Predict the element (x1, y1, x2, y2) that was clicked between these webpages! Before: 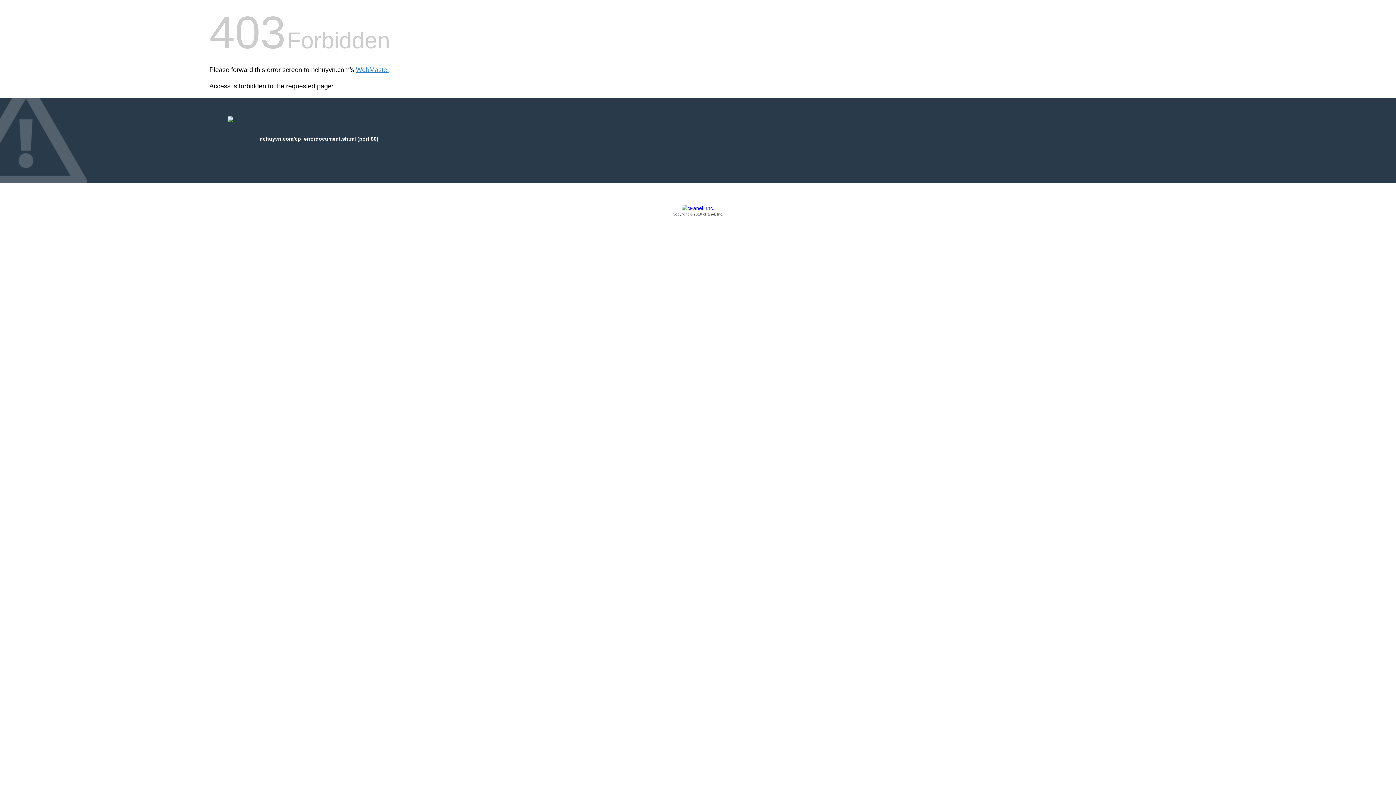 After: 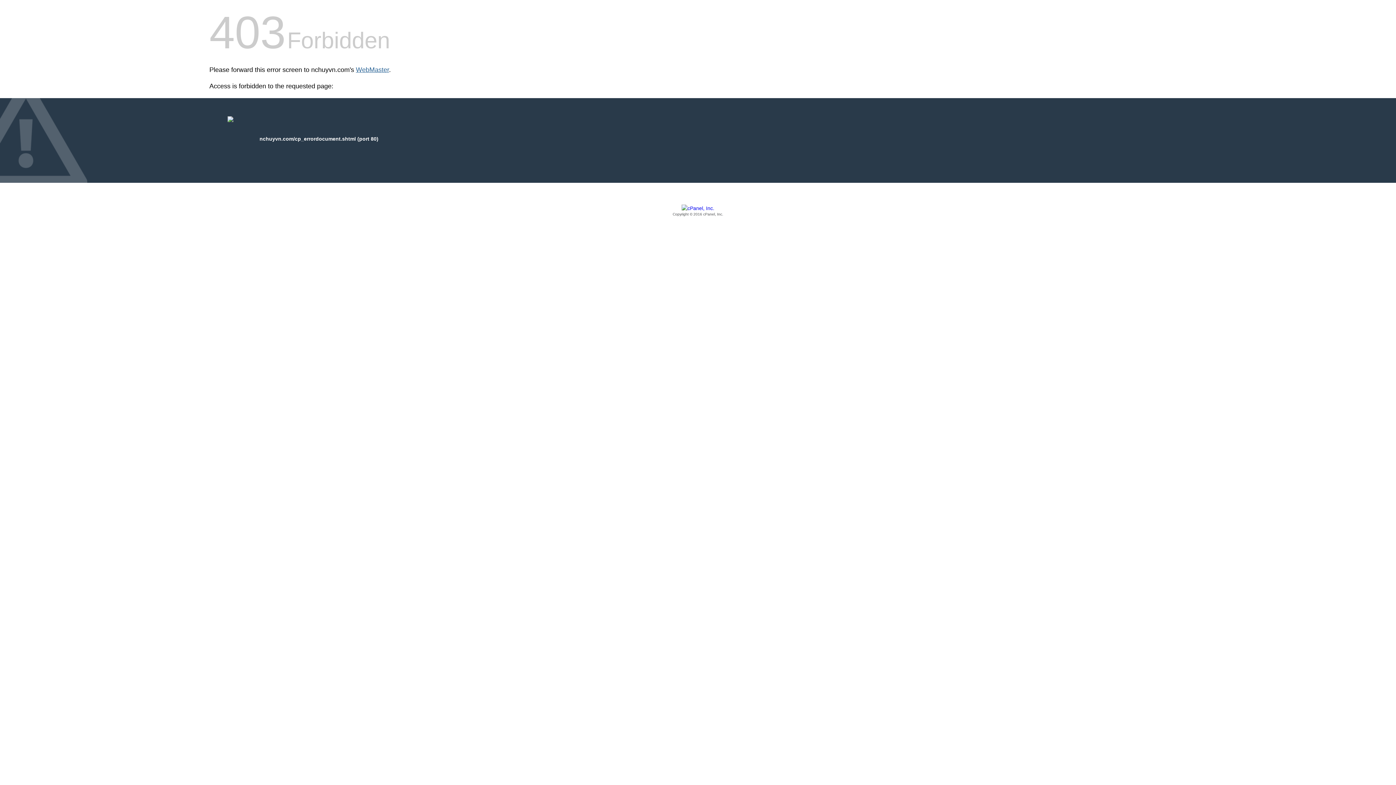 Action: bbox: (356, 66, 389, 73) label: WebMaster